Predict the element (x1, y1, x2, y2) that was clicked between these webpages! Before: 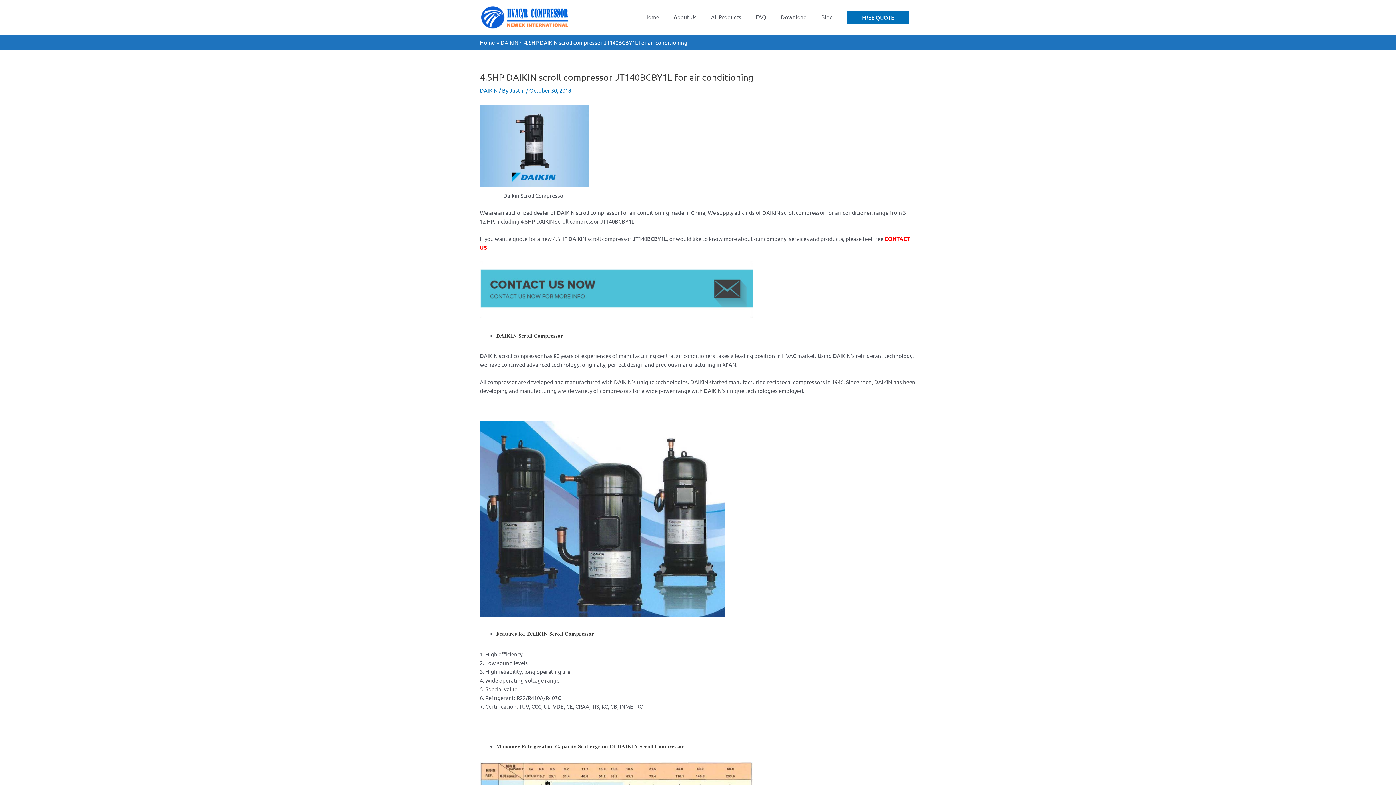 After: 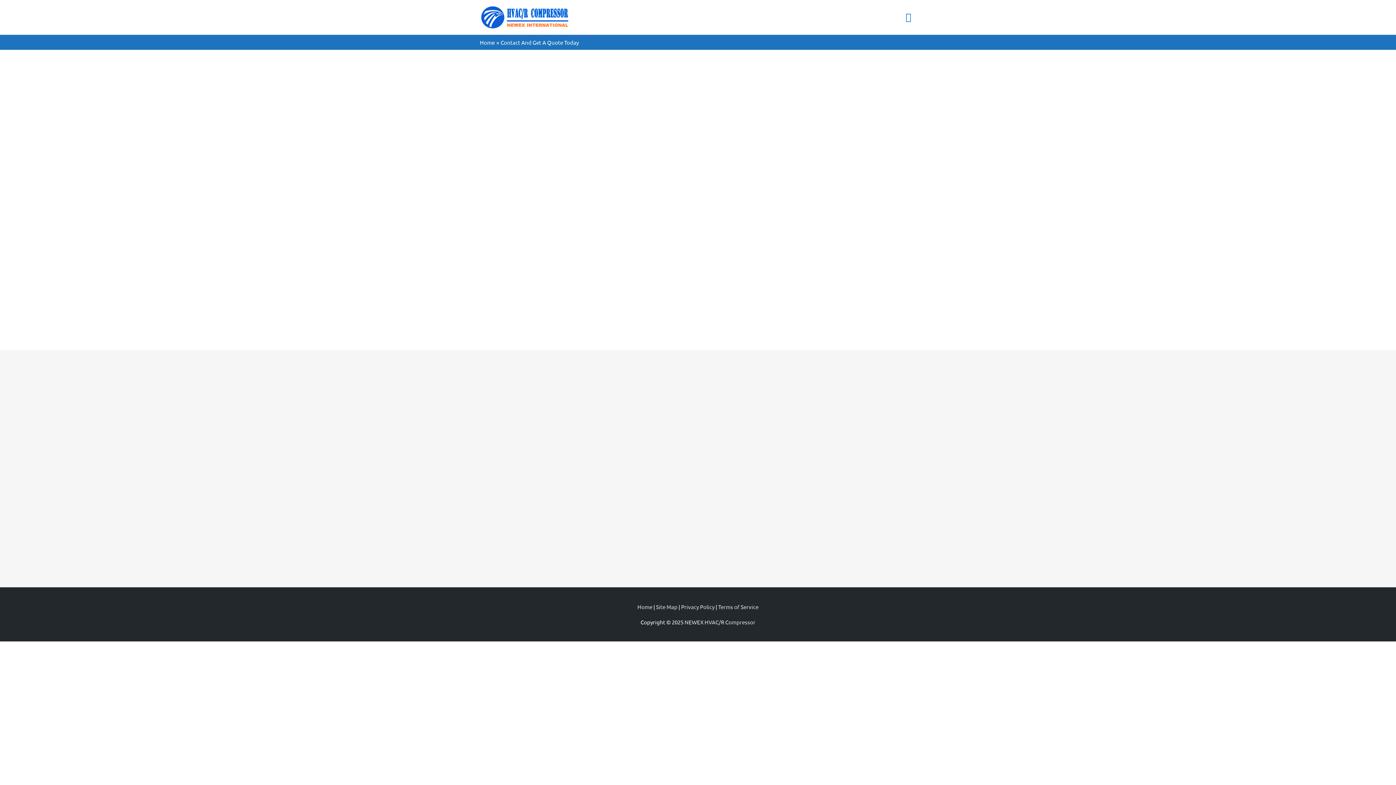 Action: bbox: (480, 284, 752, 291)